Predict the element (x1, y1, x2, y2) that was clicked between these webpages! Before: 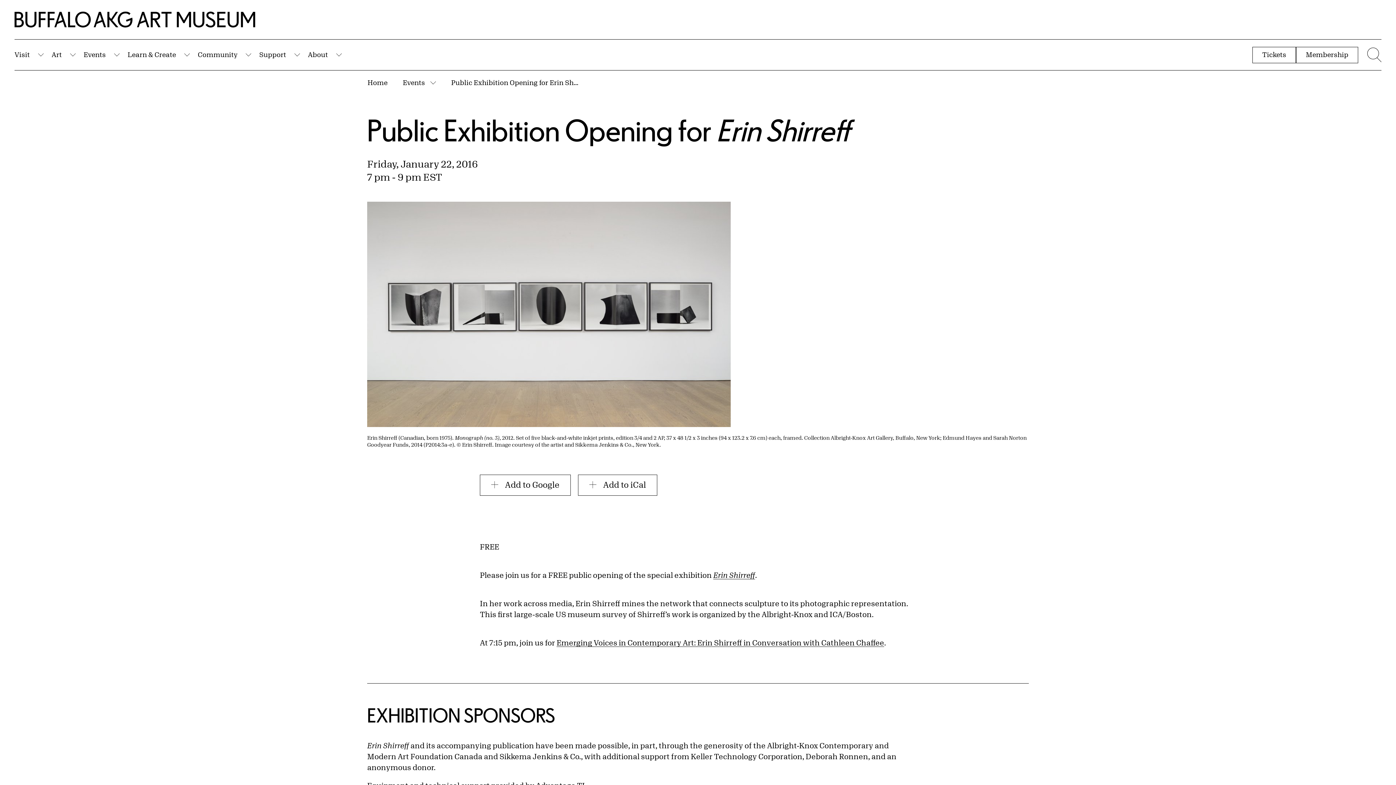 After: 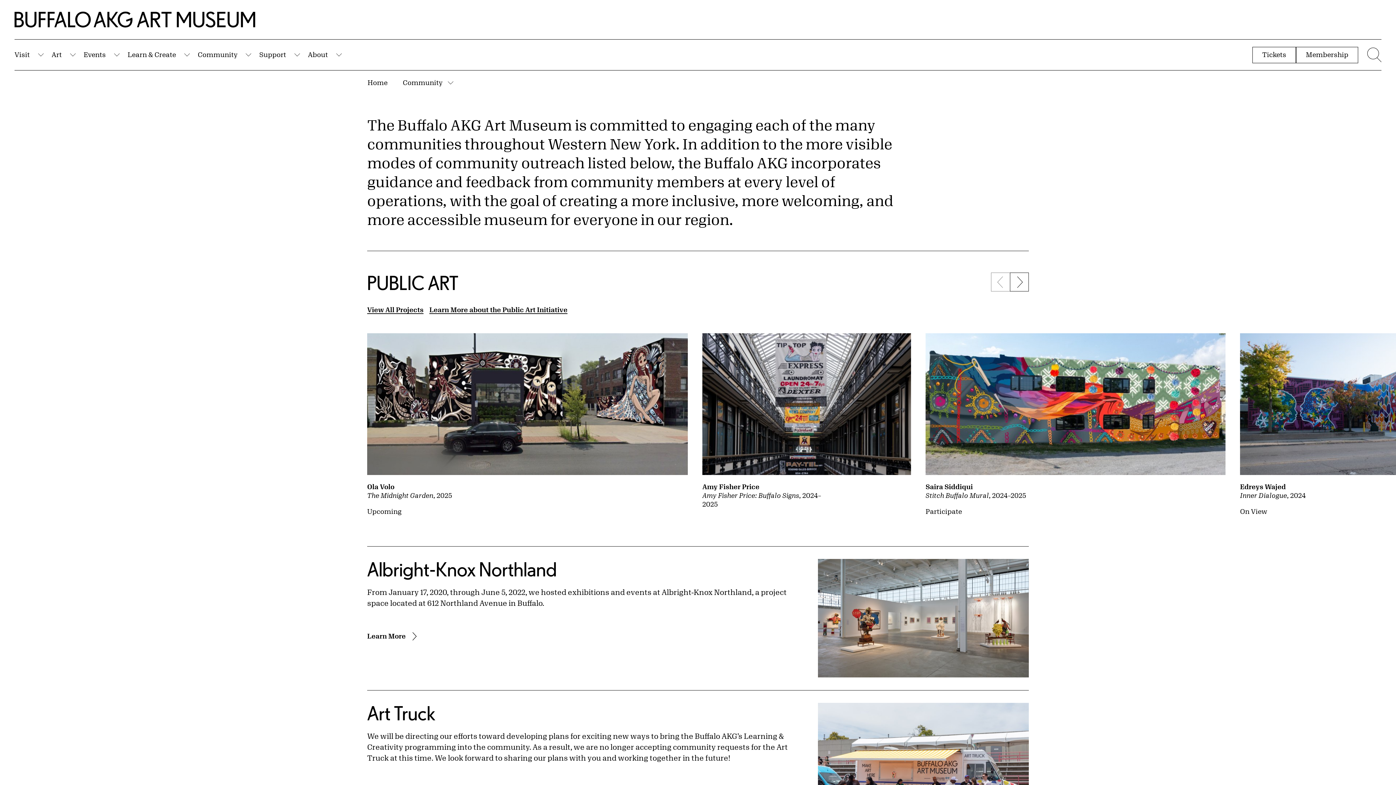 Action: bbox: (197, 49, 237, 60) label: Community